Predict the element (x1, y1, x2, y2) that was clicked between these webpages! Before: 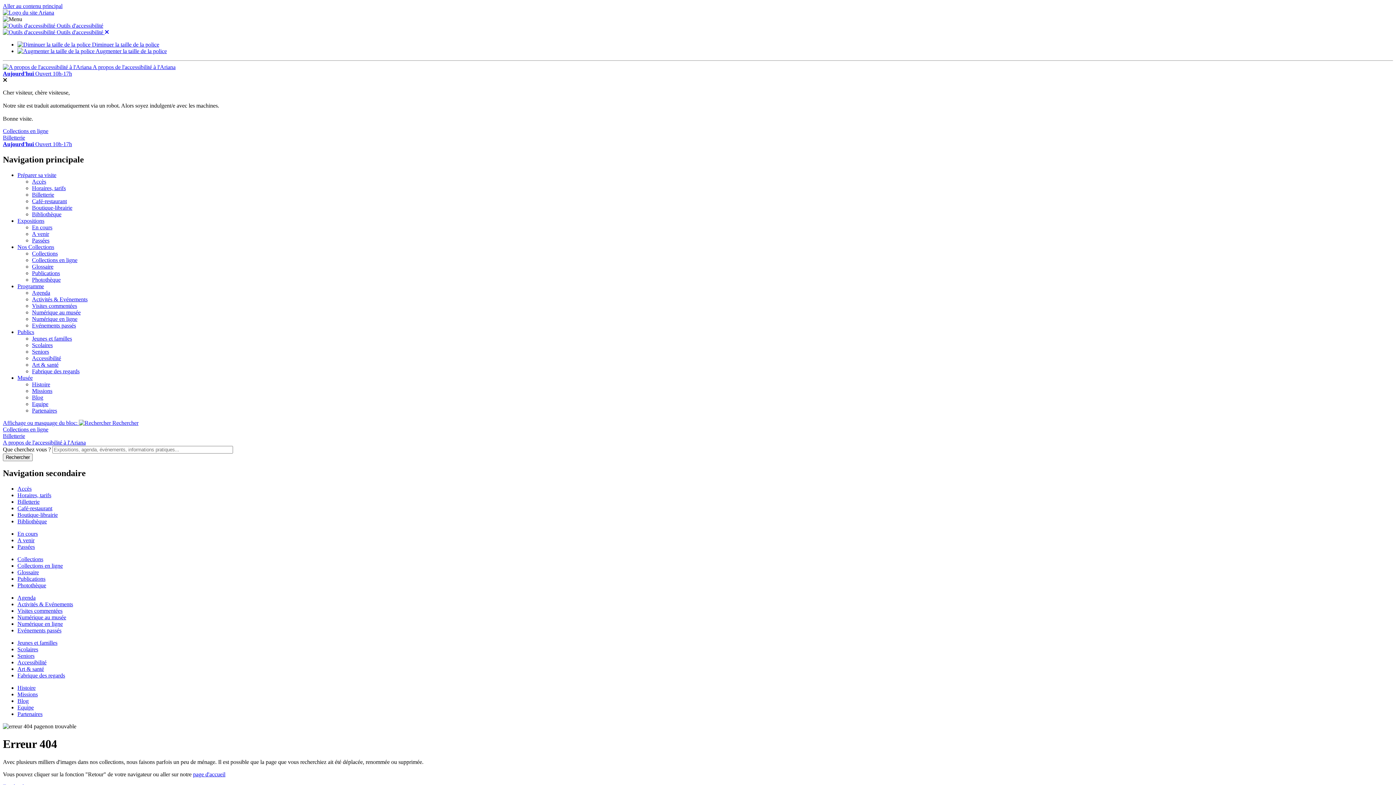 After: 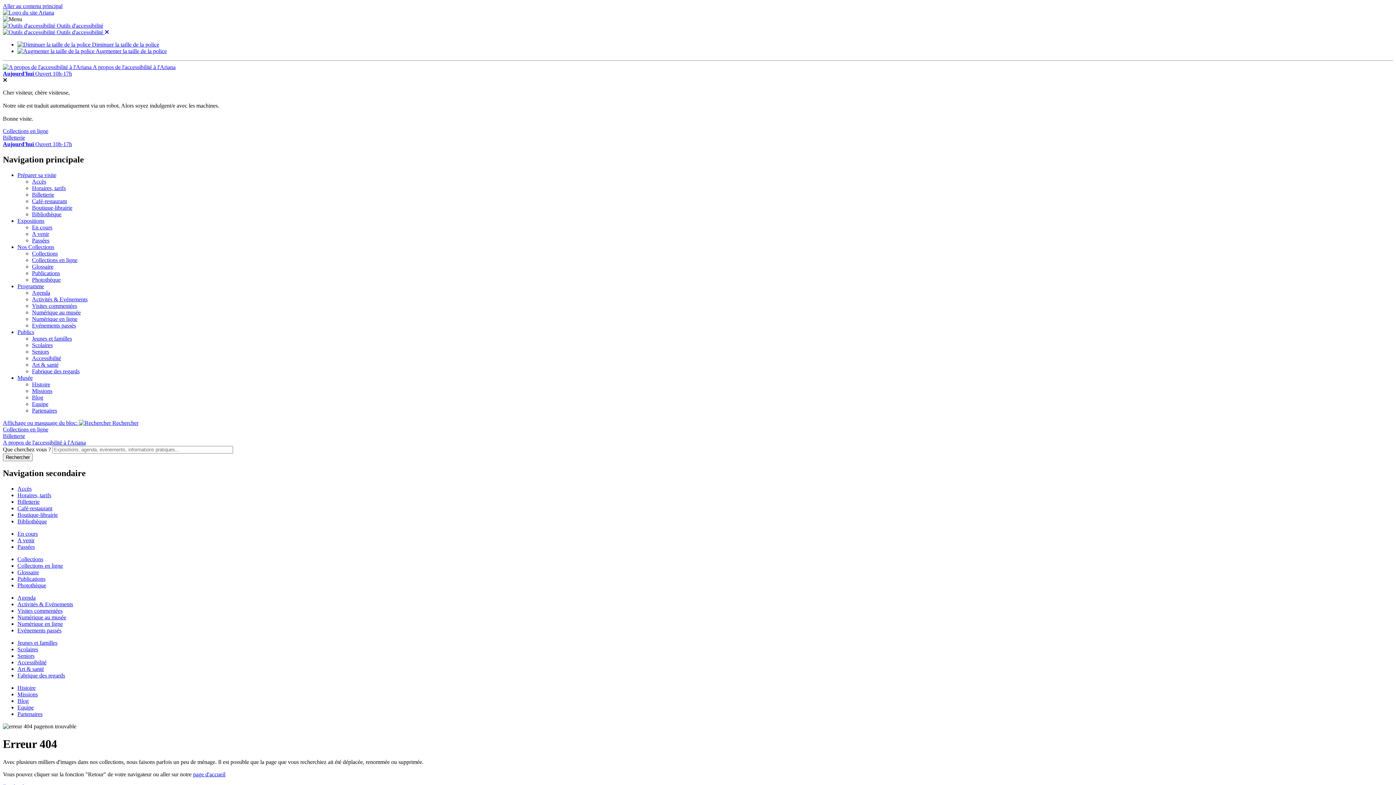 Action: bbox: (32, 178, 46, 184) label: Accès